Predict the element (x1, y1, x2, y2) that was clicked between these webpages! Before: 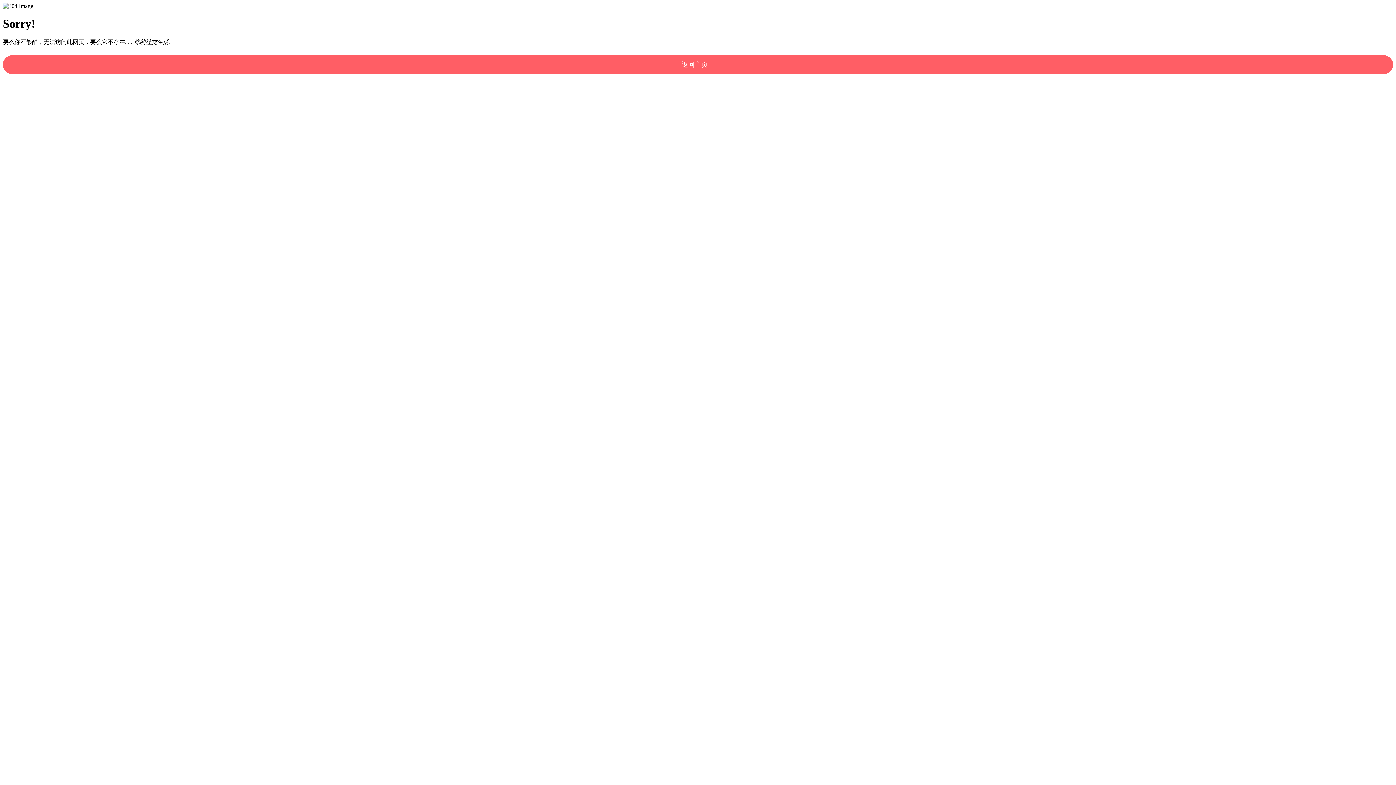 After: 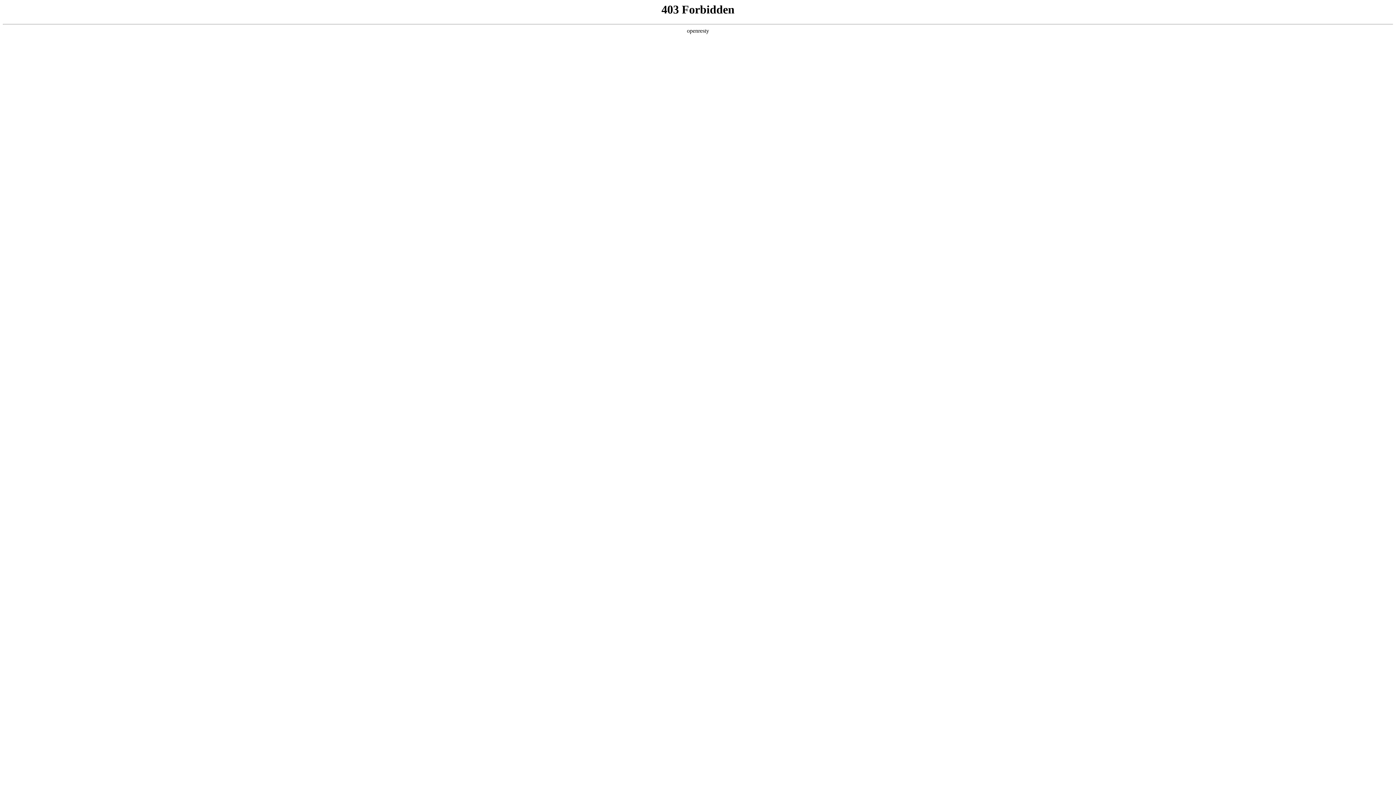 Action: label: 返回主页！ bbox: (2, 55, 1393, 74)